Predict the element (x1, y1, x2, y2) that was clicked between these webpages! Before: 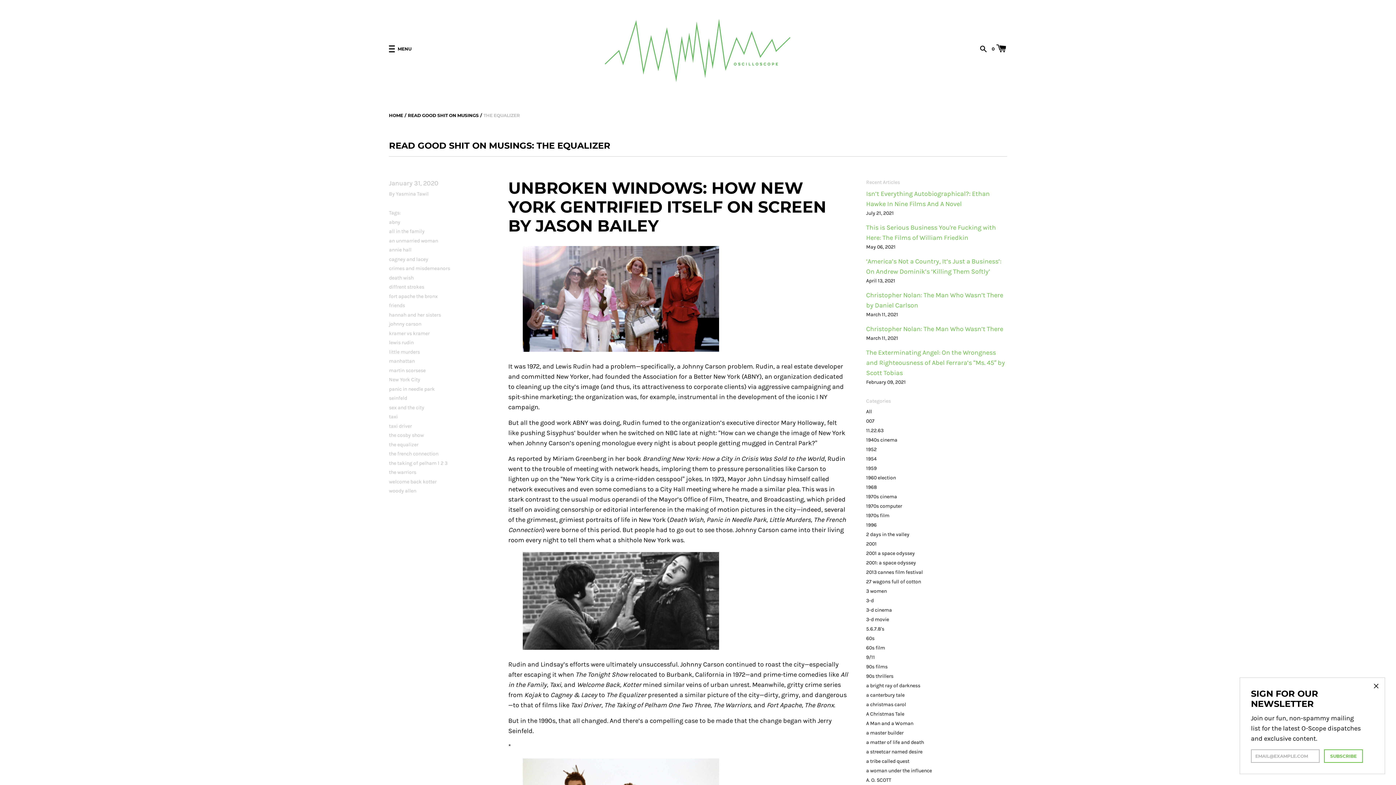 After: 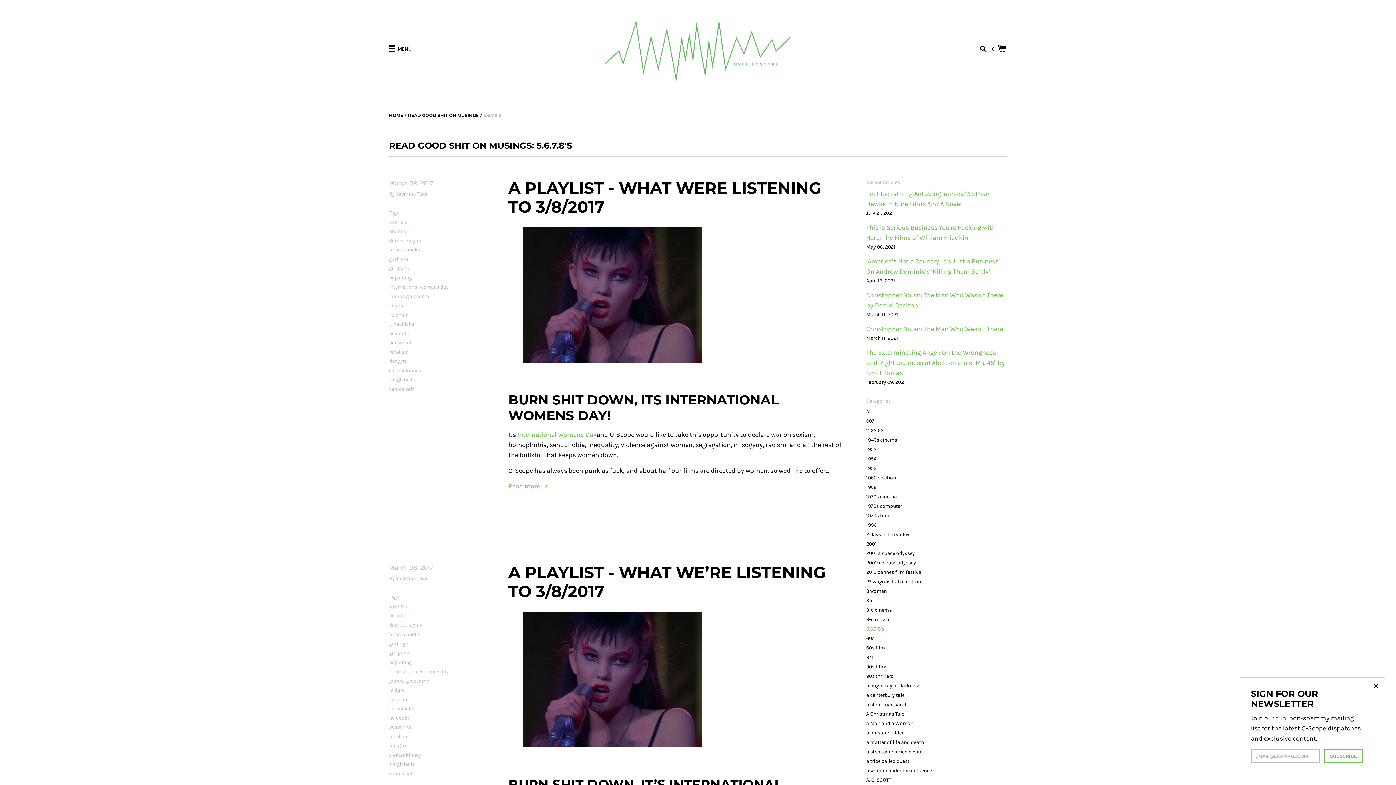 Action: bbox: (866, 626, 884, 632) label: 5.6.7.8's